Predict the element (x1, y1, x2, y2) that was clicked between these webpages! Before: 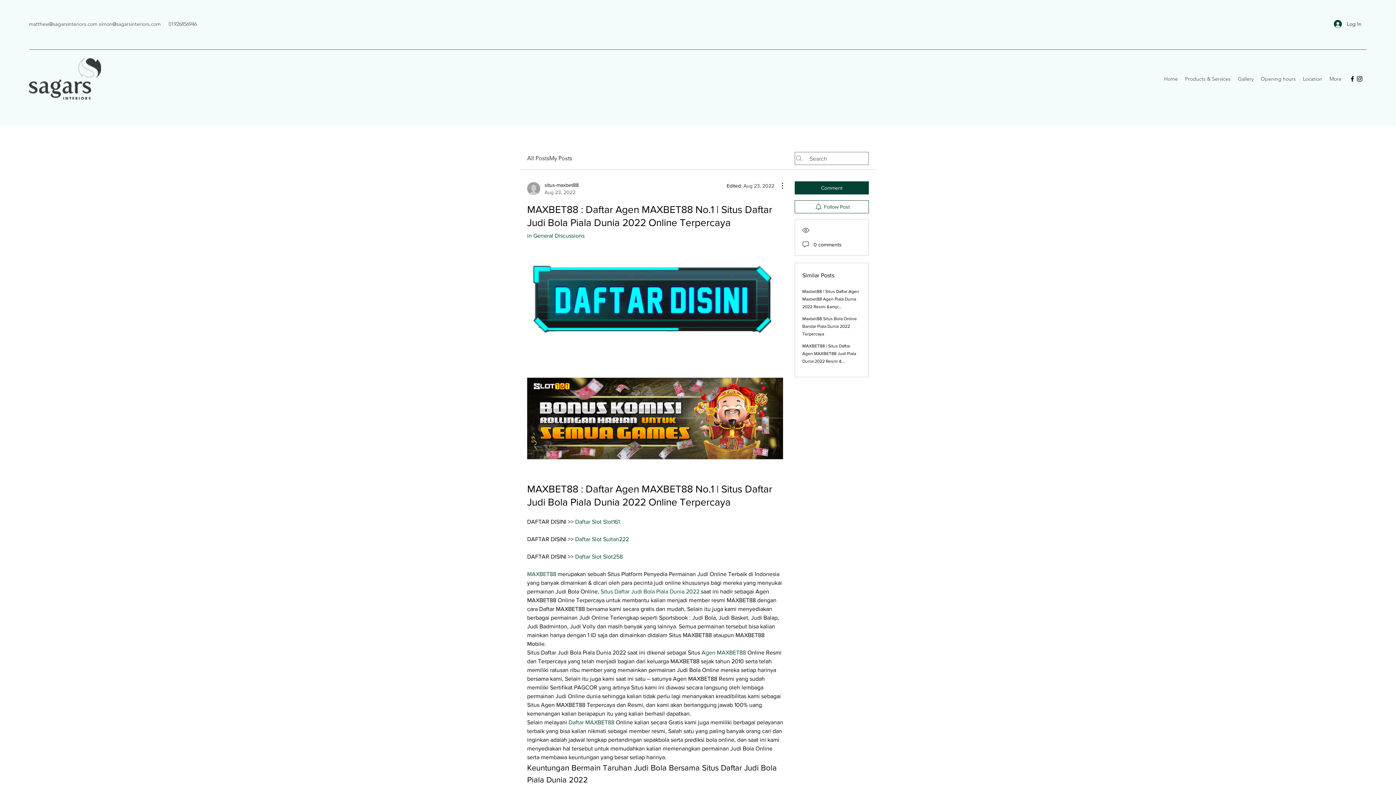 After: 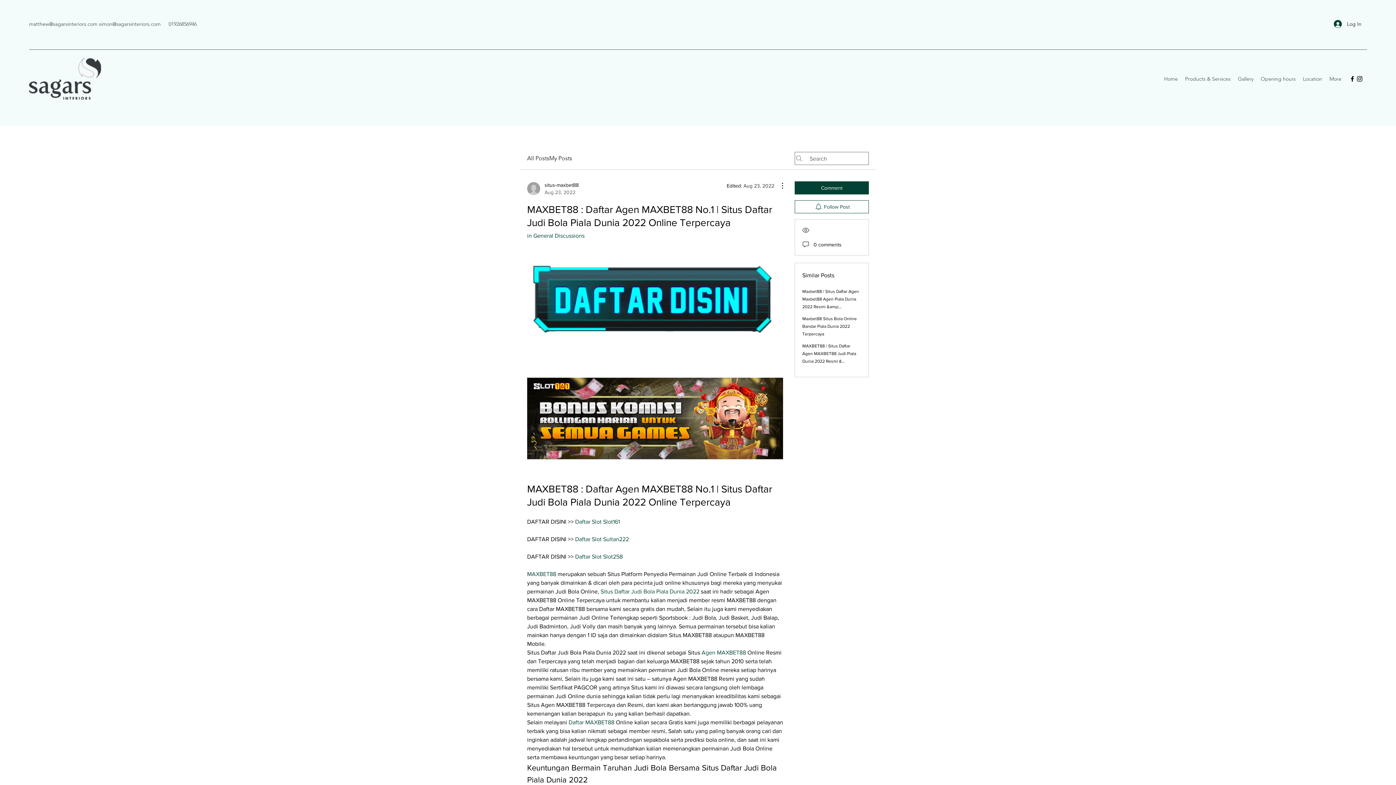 Action: bbox: (575, 536, 629, 542) label: Daftar Slot Sultan222